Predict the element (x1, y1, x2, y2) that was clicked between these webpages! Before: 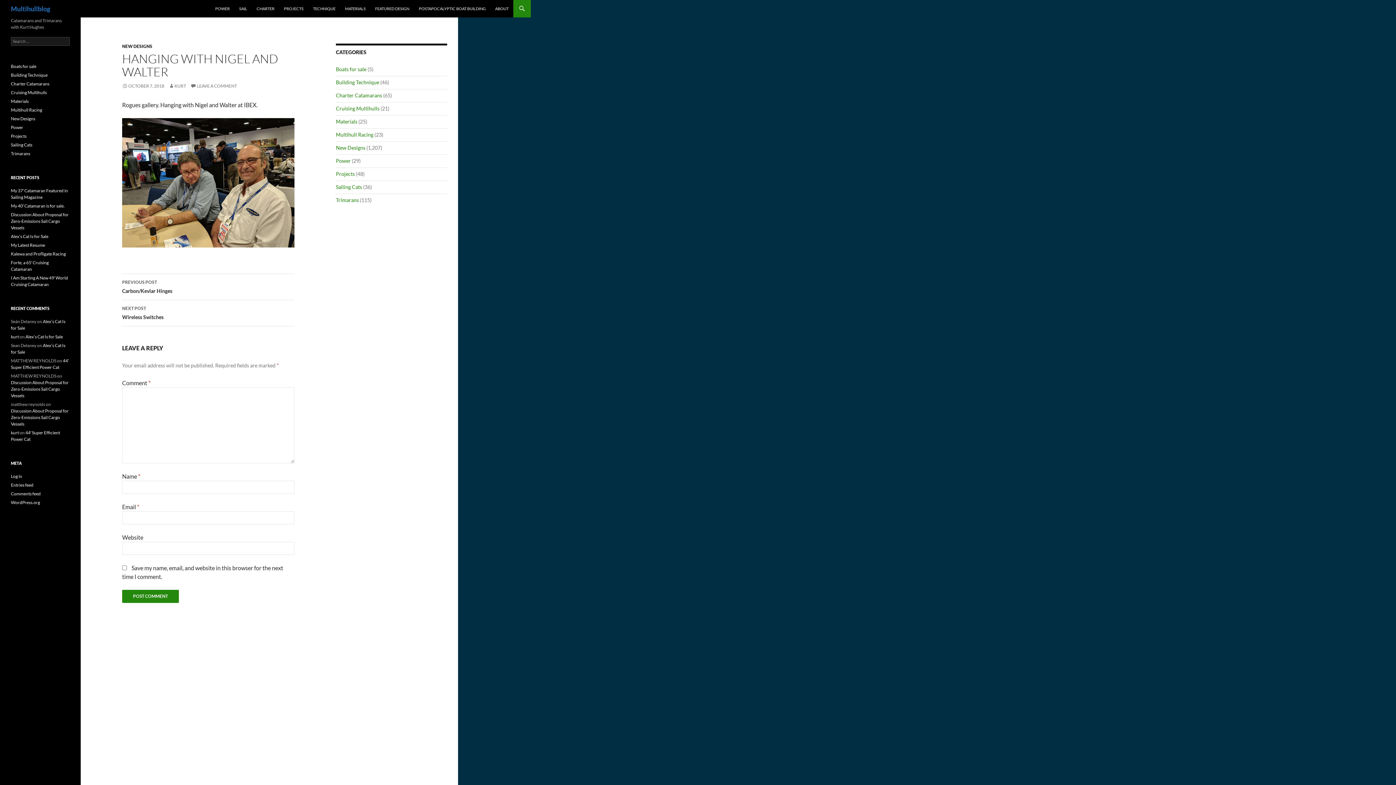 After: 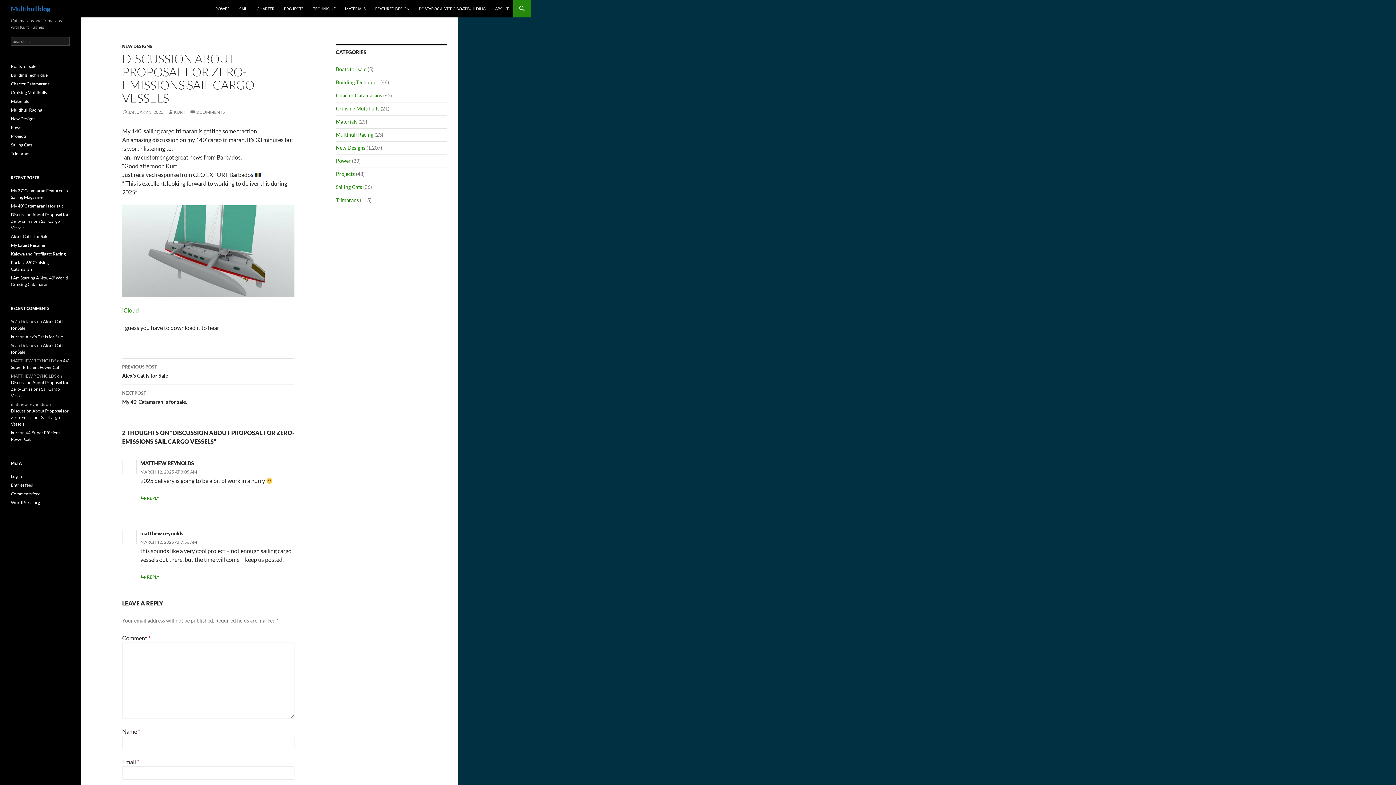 Action: label: Discussion About Proposal for Zero-Emissions Sail Cargo Vessels bbox: (10, 212, 68, 230)